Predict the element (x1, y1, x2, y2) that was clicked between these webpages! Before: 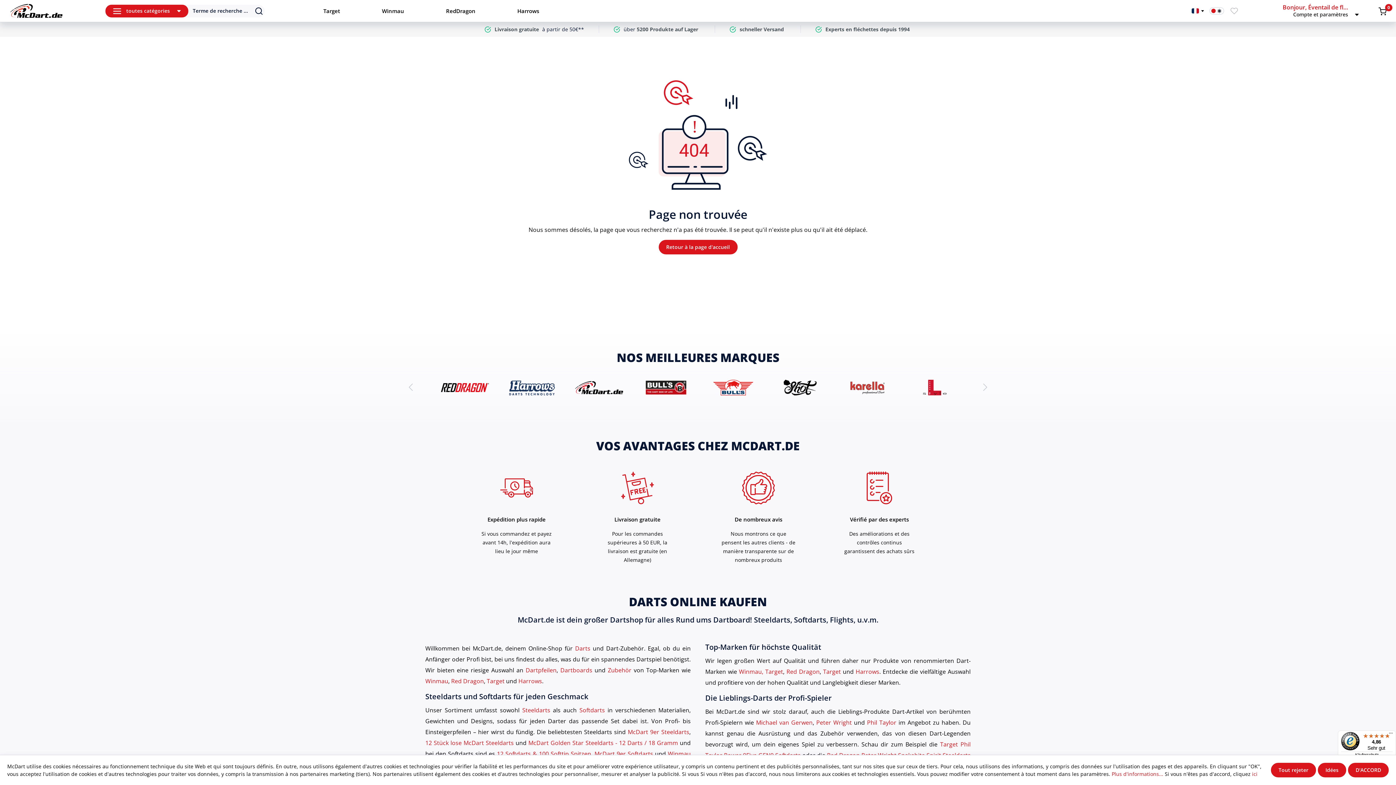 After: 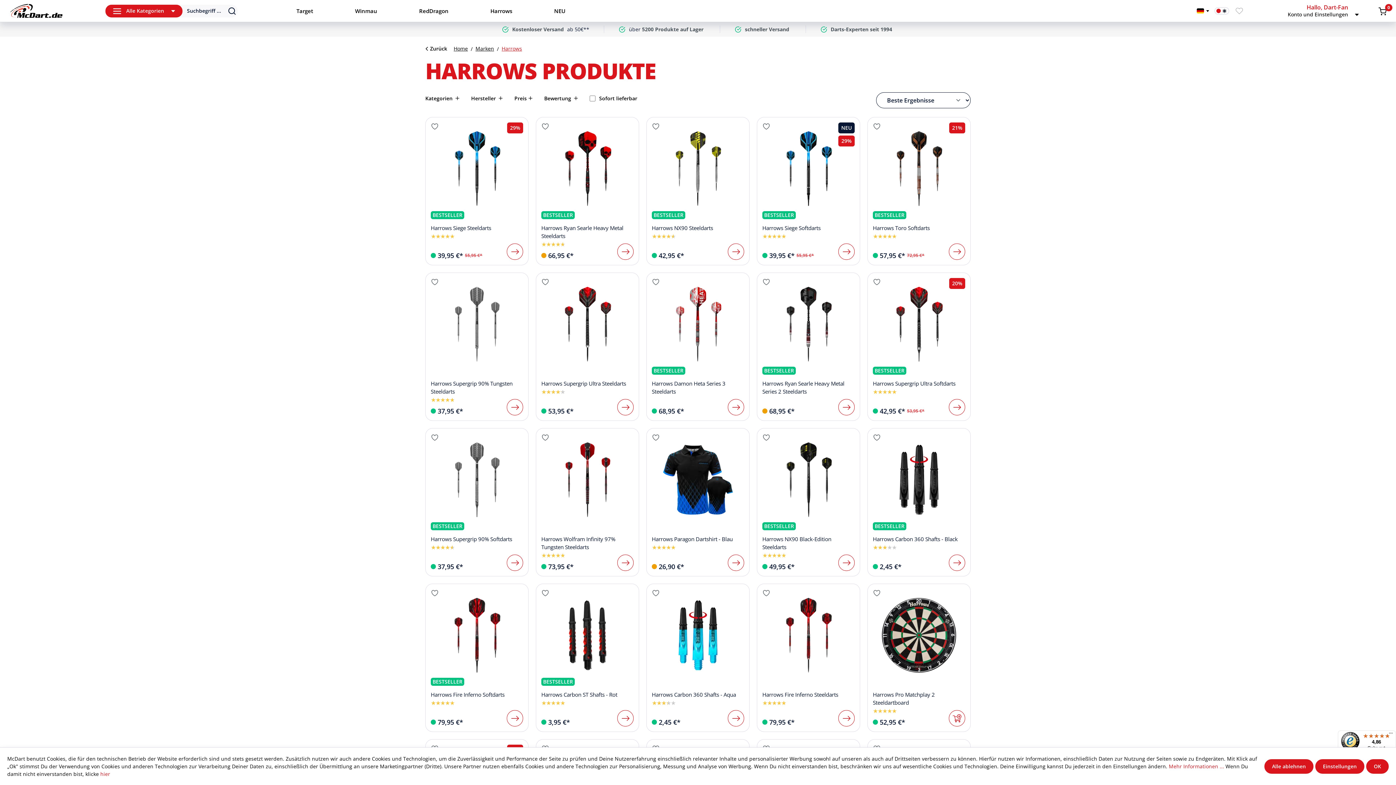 Action: bbox: (518, 677, 542, 684) label: Harrows